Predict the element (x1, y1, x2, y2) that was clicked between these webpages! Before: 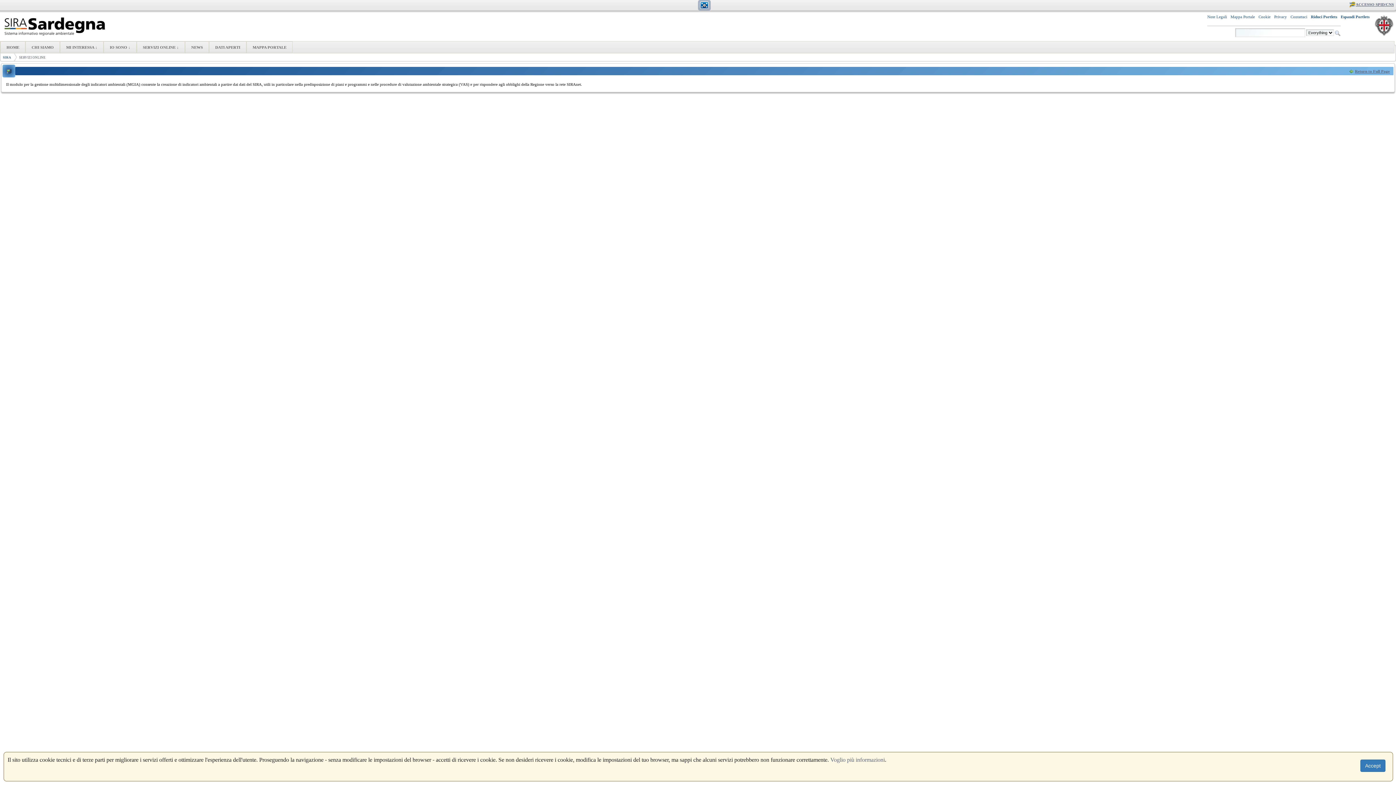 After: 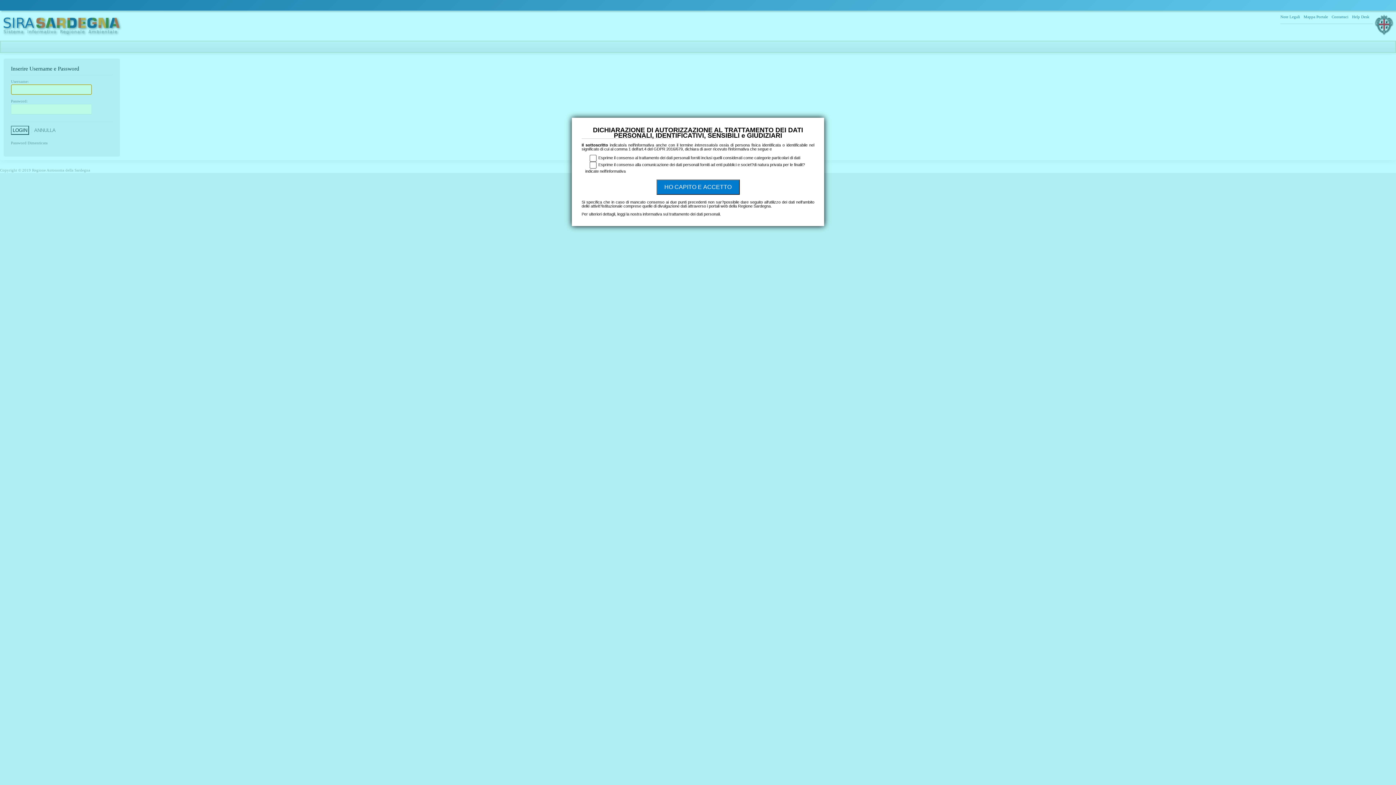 Action: bbox: (1290, 14, 1307, 19) label: Contattaci